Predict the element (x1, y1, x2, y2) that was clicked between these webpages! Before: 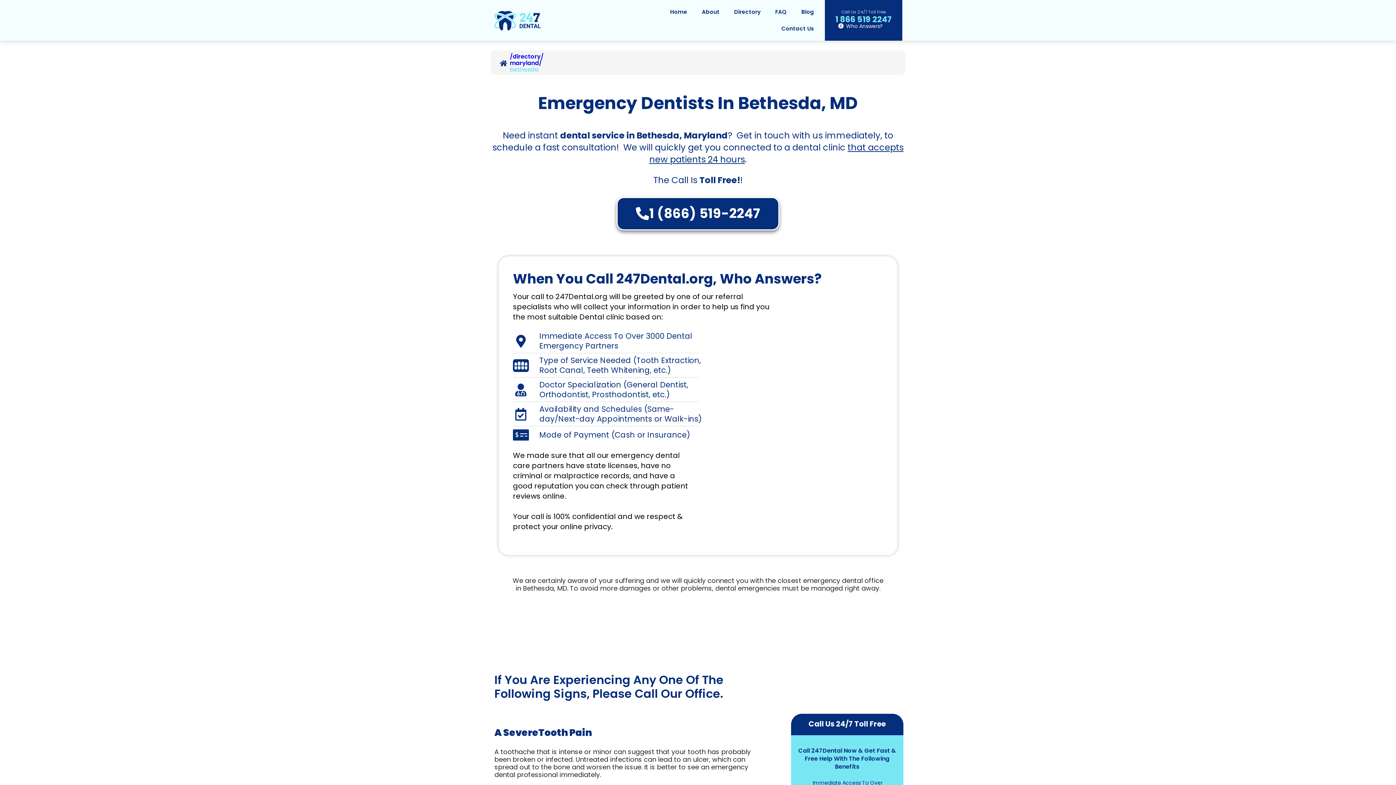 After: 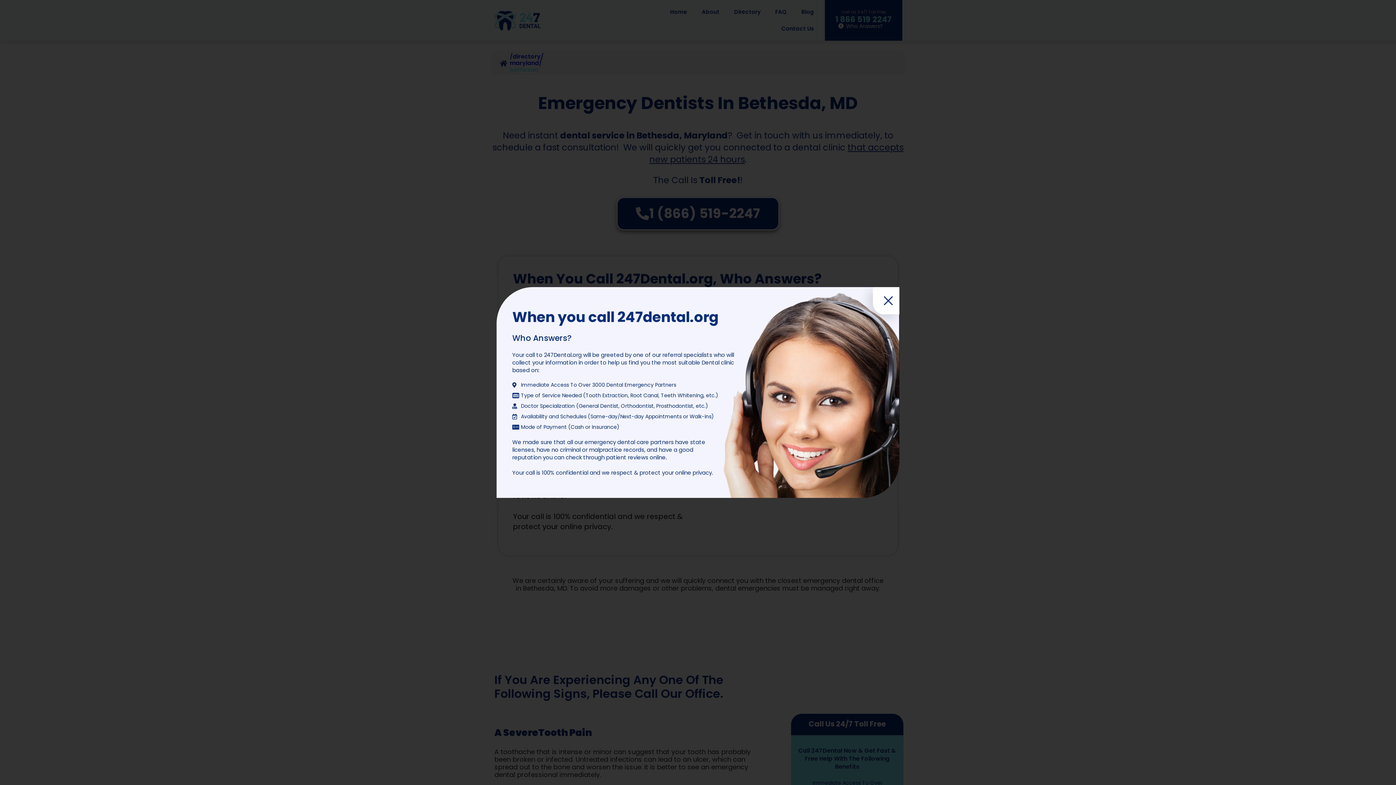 Action: label: Who Answers? bbox: (825, 23, 895, 28)